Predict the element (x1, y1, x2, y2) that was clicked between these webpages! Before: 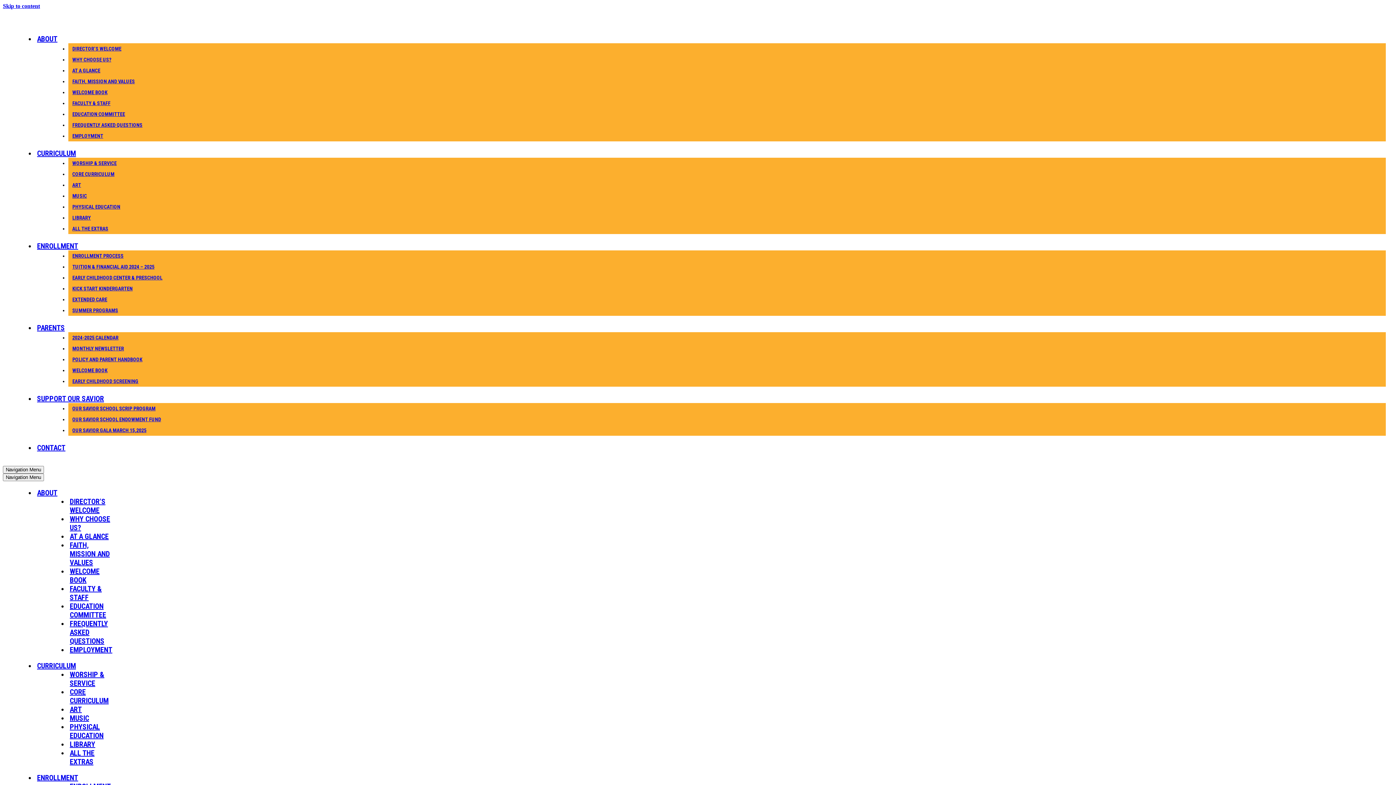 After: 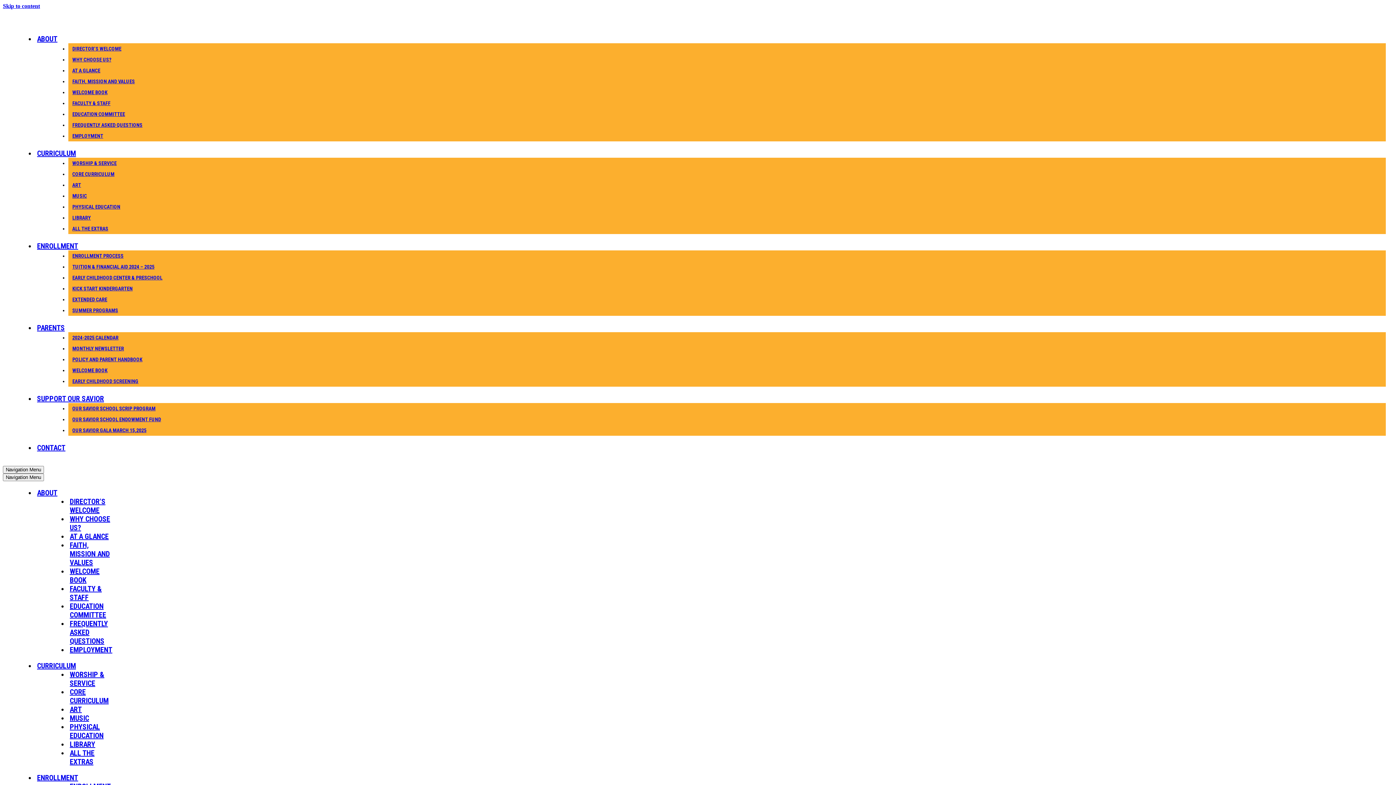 Action: bbox: (72, 405, 155, 411) label: OUR SAVIOR SCHOOL SCRIP PROGRAM